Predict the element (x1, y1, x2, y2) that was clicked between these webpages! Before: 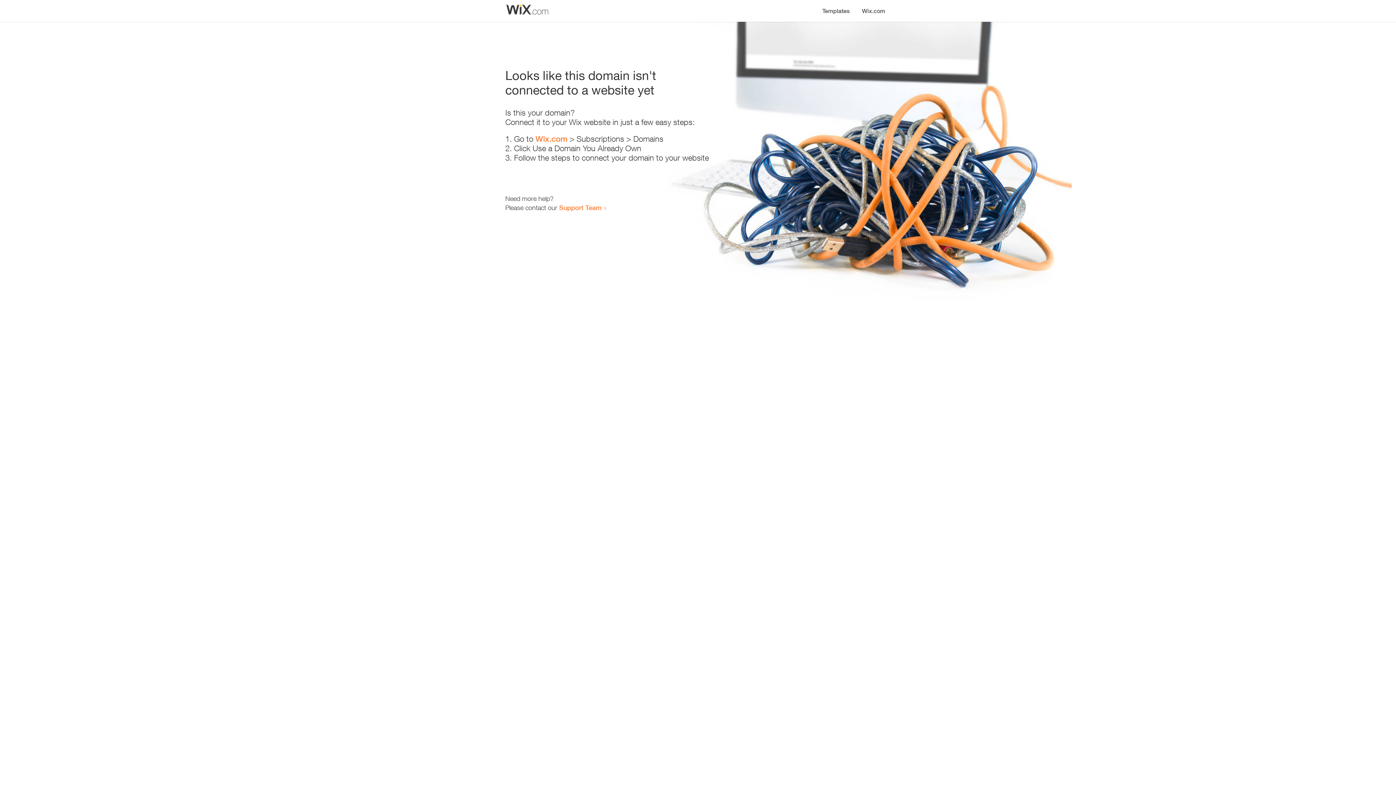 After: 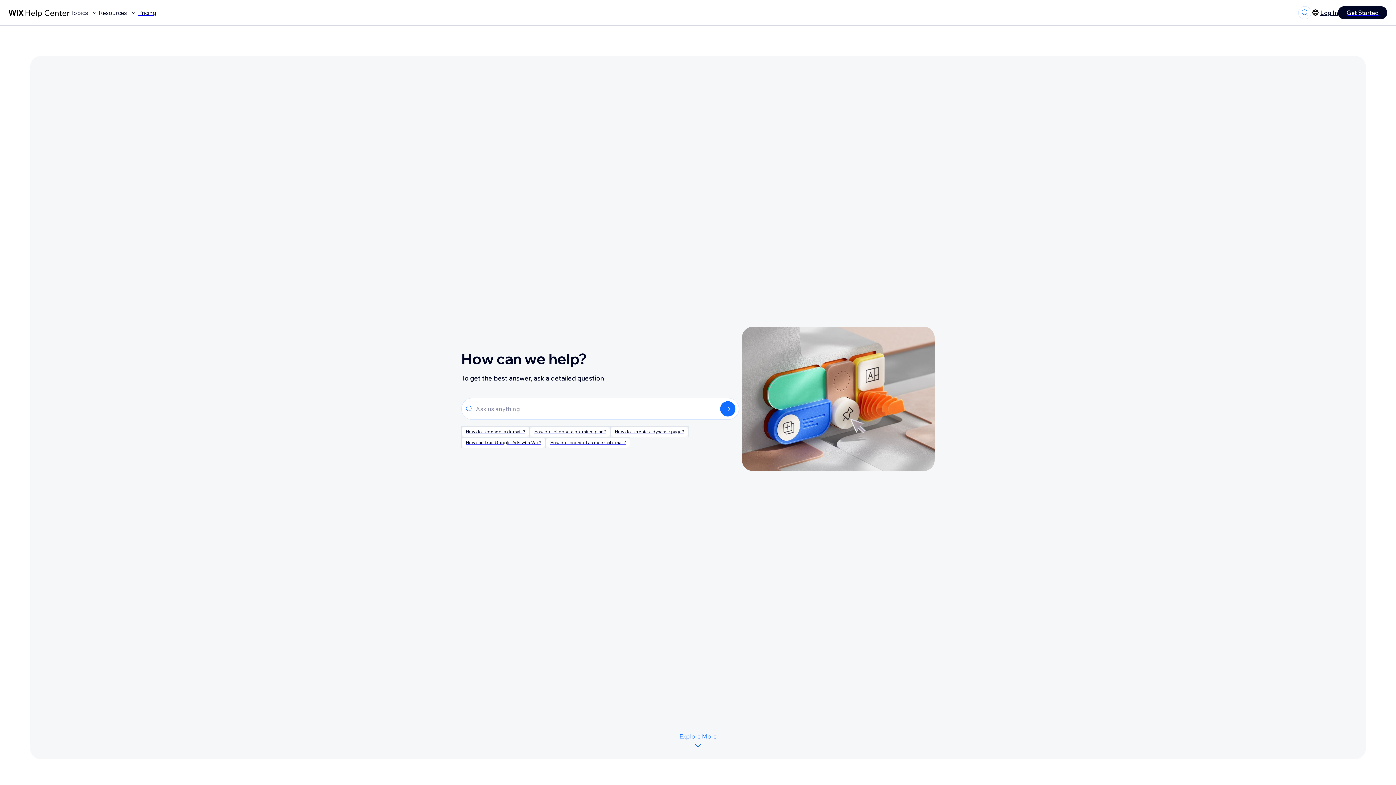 Action: label: Support Team bbox: (559, 203, 601, 211)